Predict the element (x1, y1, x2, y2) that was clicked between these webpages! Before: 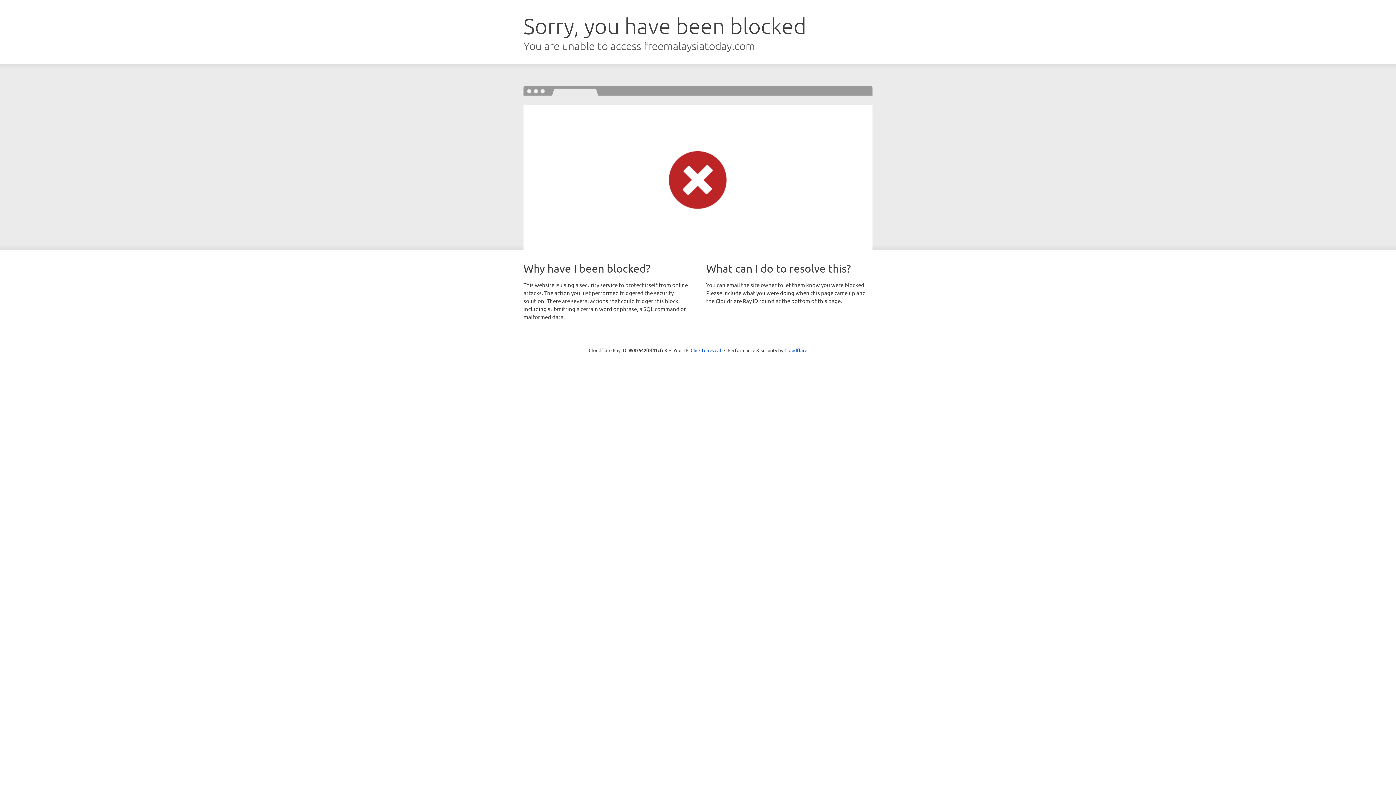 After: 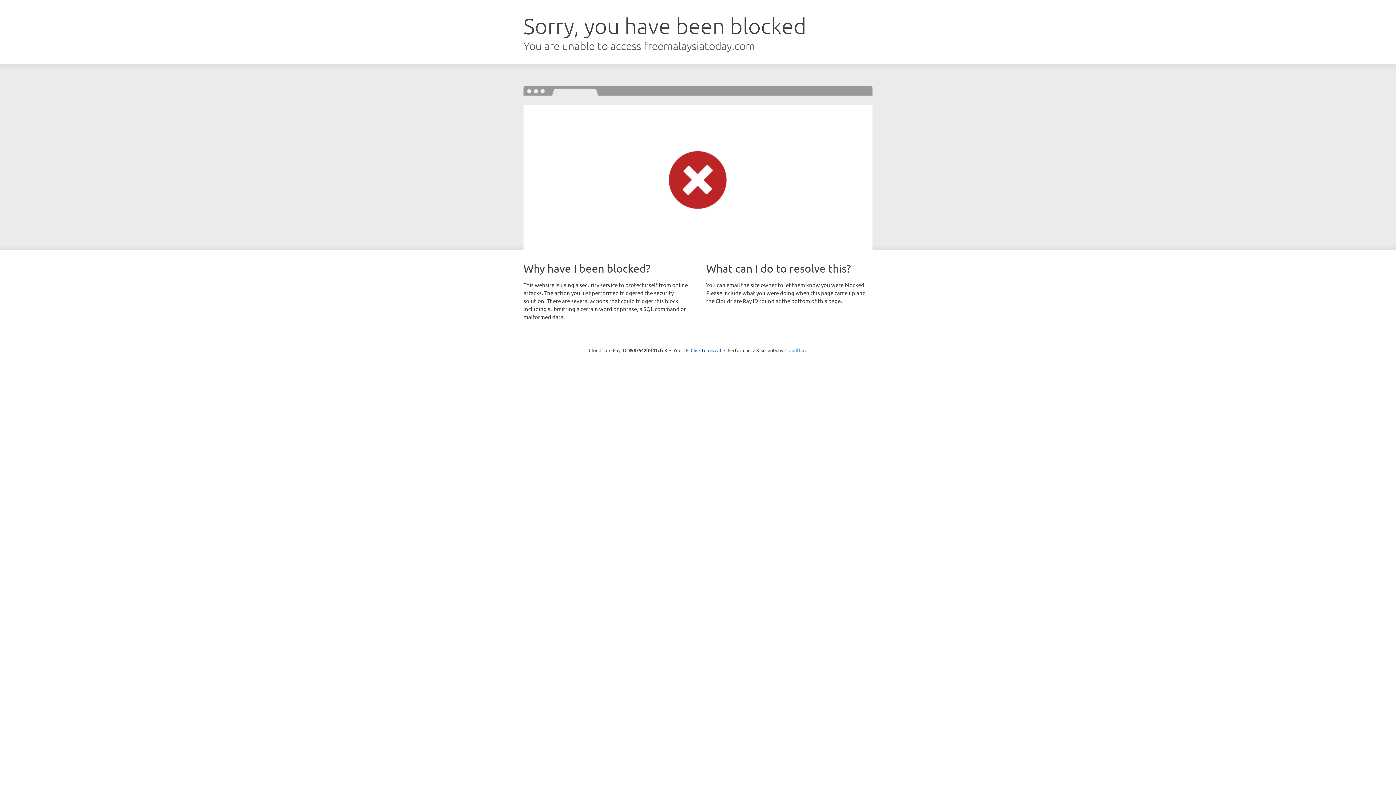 Action: label: Cloudflare bbox: (784, 347, 807, 353)